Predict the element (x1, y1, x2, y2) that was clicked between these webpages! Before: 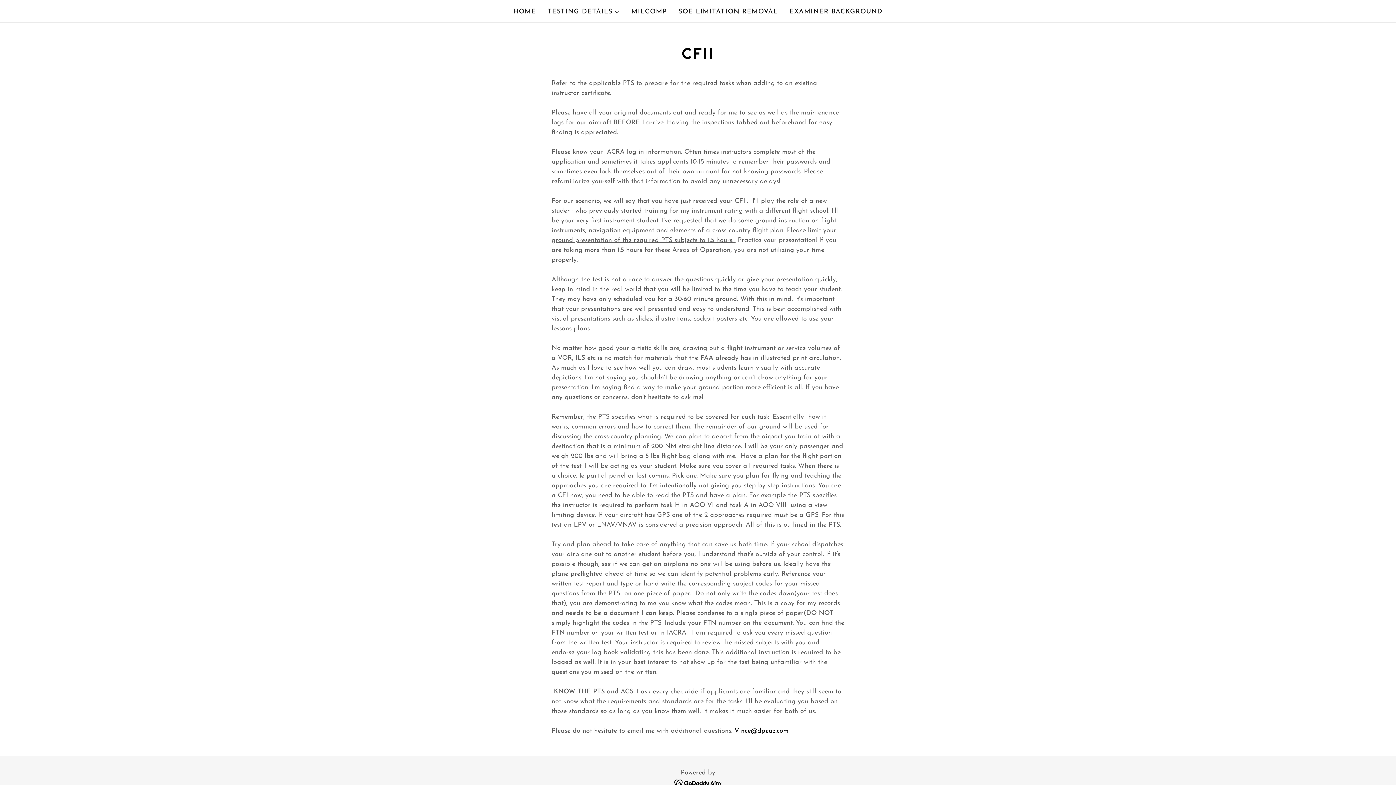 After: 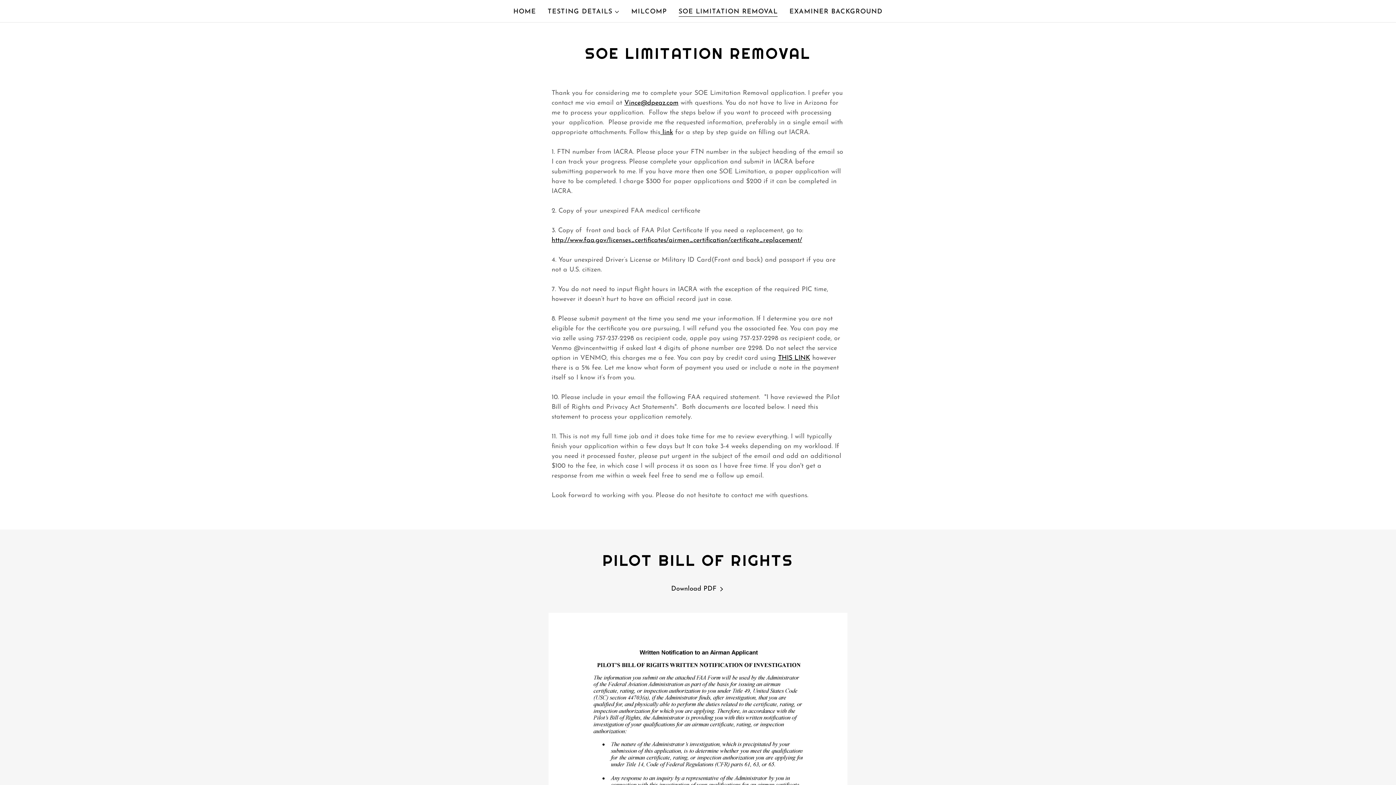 Action: bbox: (676, 5, 780, 18) label: SOE LIMITATION REMOVAL